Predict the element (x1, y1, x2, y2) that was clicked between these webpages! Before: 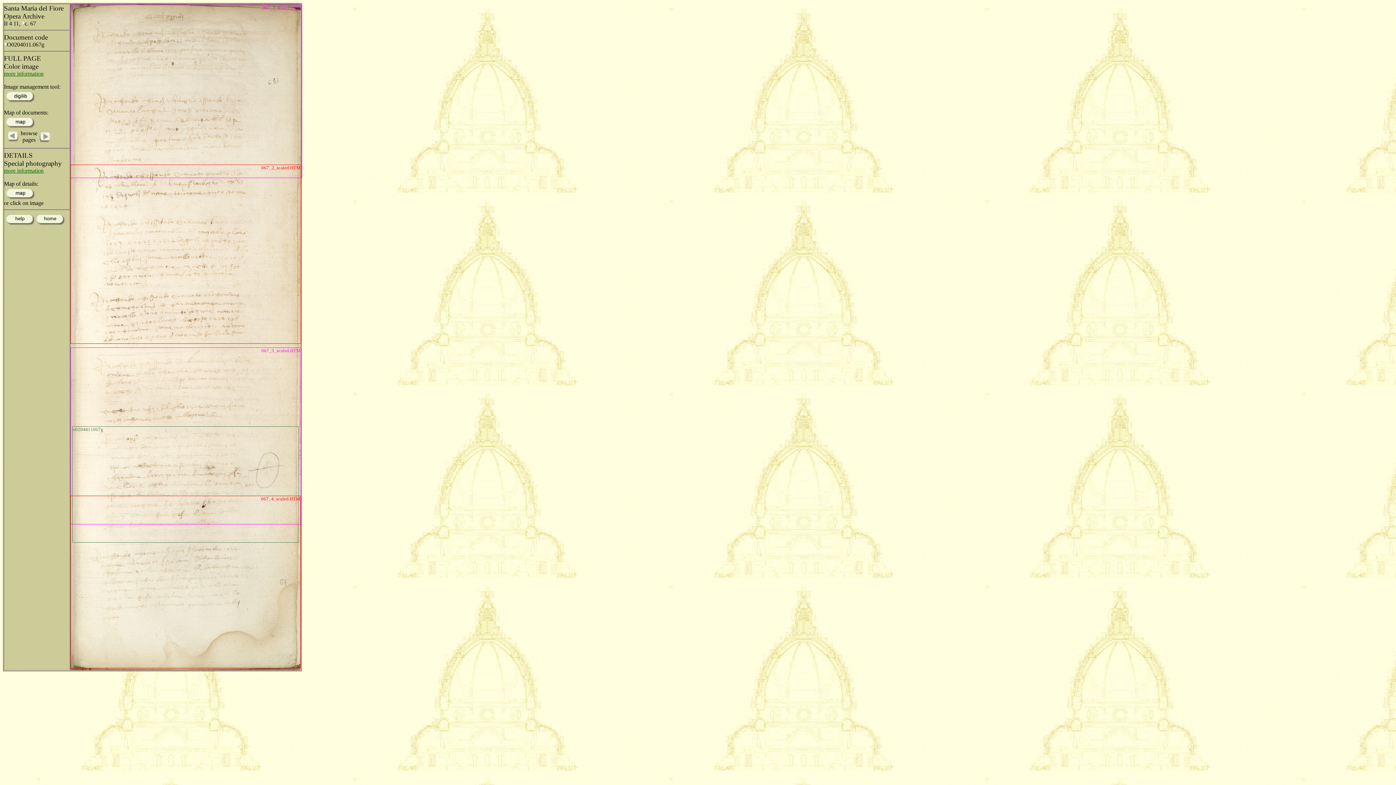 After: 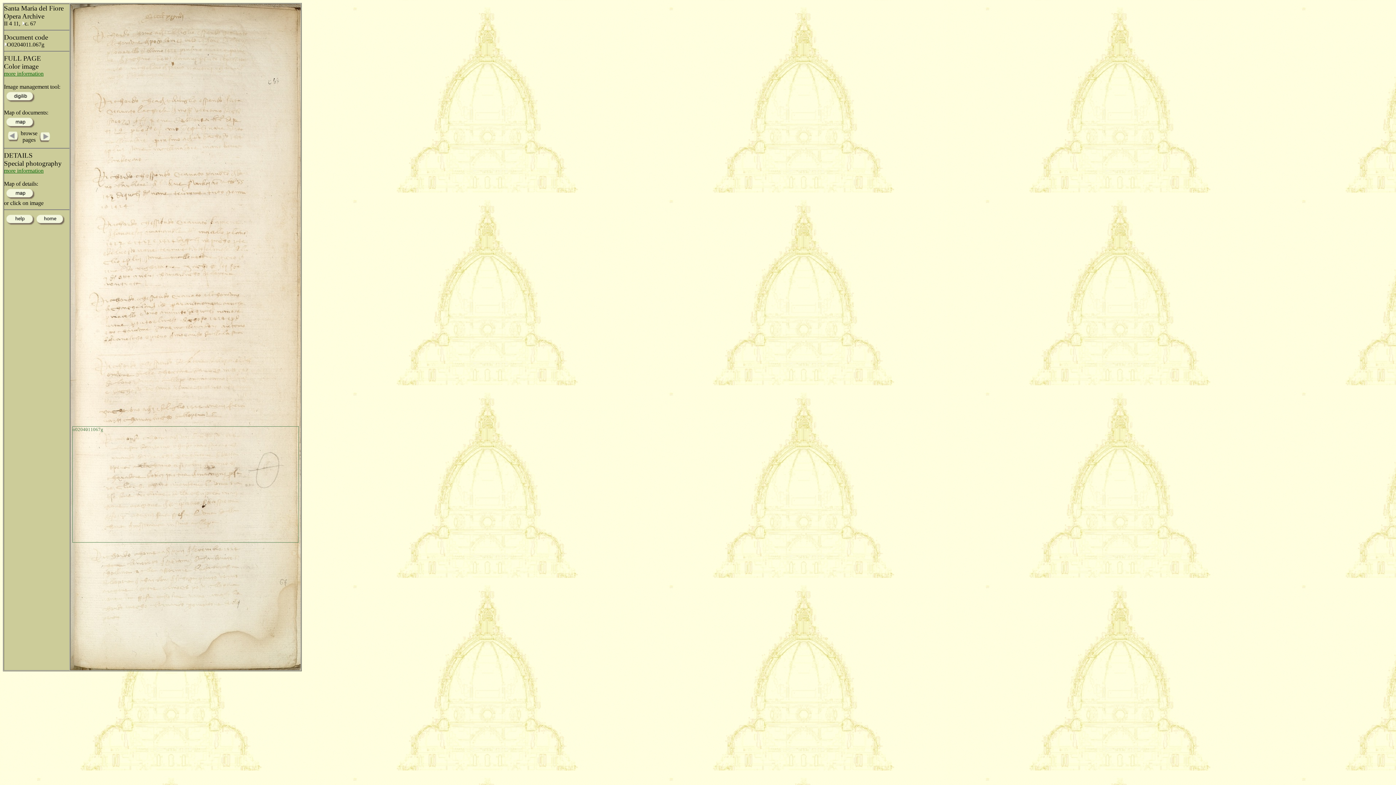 Action: bbox: (4, 194, 36, 201)